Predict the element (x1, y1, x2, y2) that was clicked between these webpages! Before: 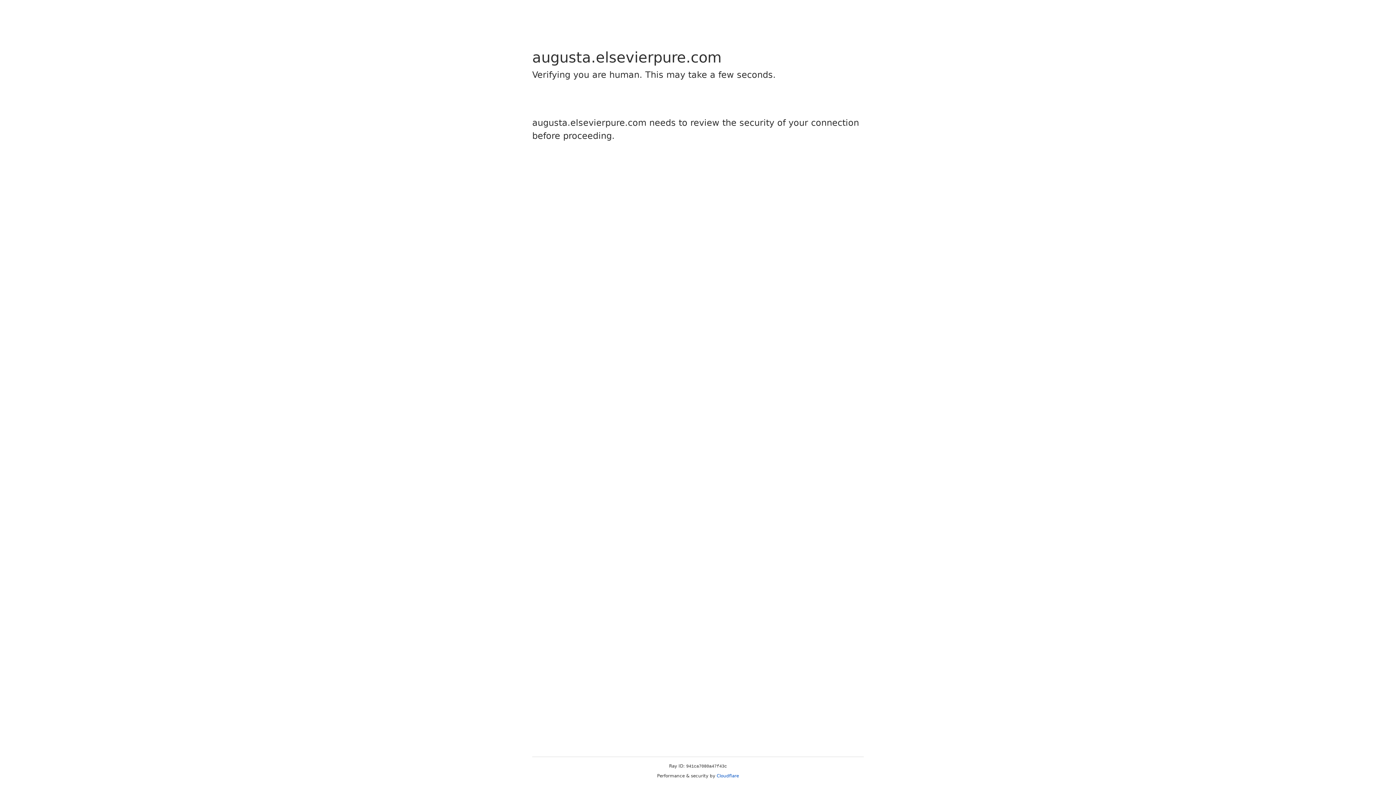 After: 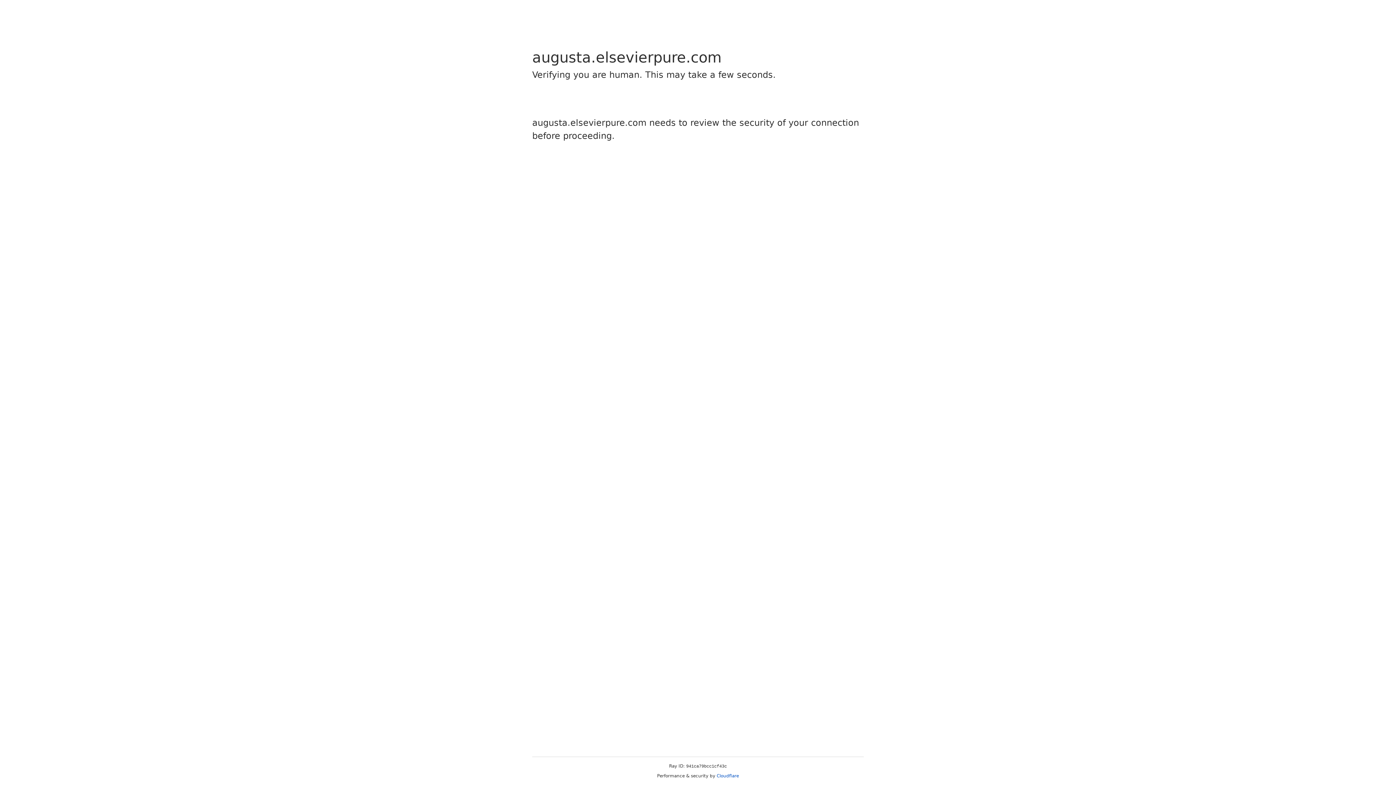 Action: bbox: (716, 773, 739, 778) label: Cloudflare